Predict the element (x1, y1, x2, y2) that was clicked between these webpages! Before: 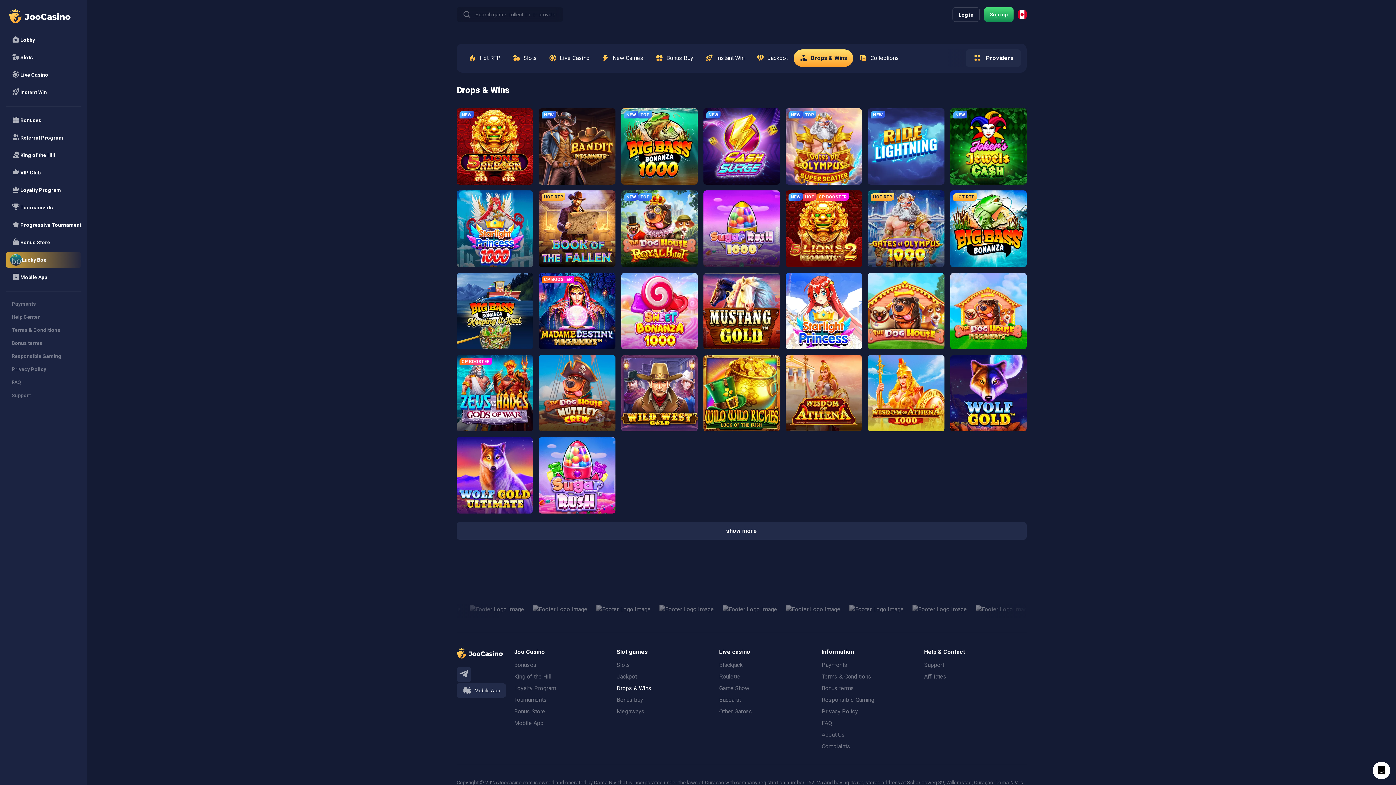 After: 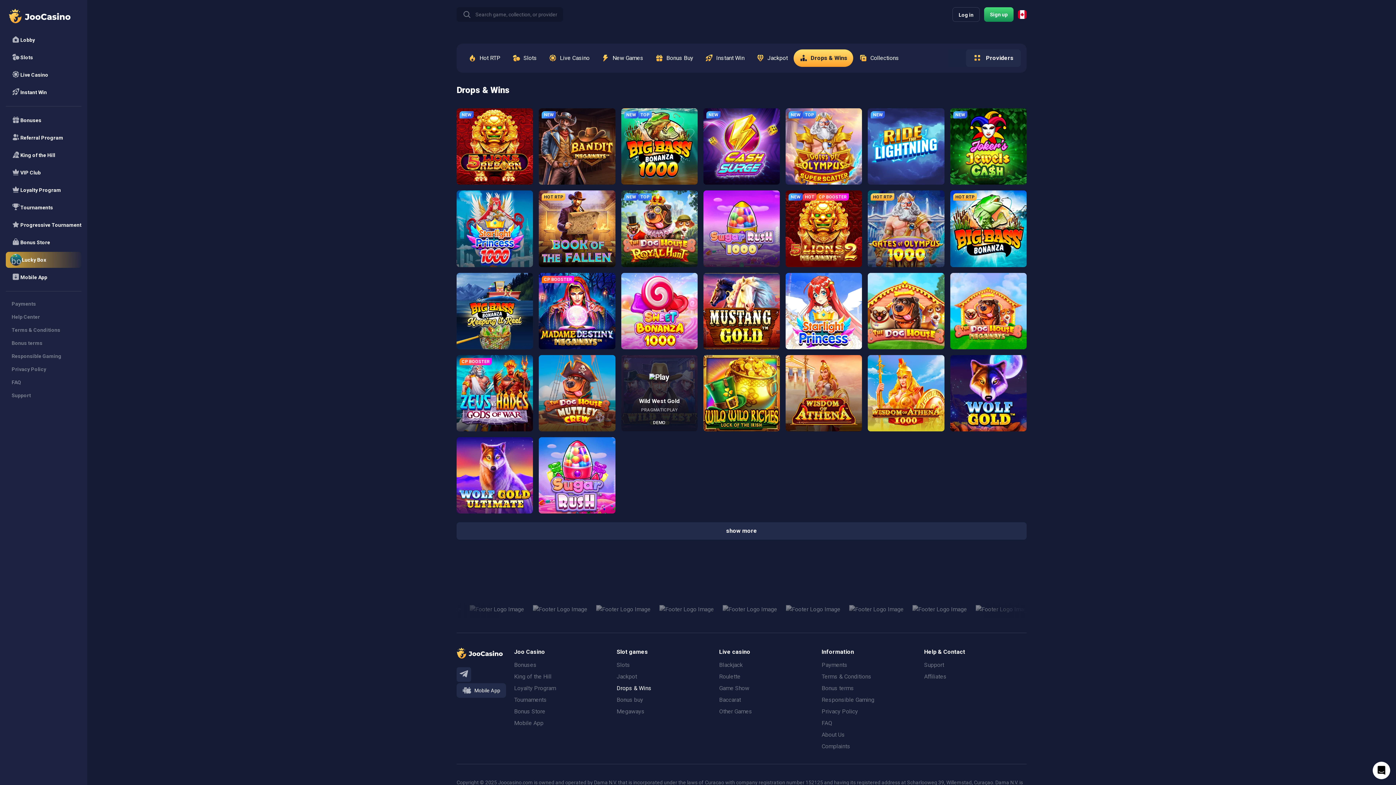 Action: bbox: (647, 417, 671, 428) label: DEMO